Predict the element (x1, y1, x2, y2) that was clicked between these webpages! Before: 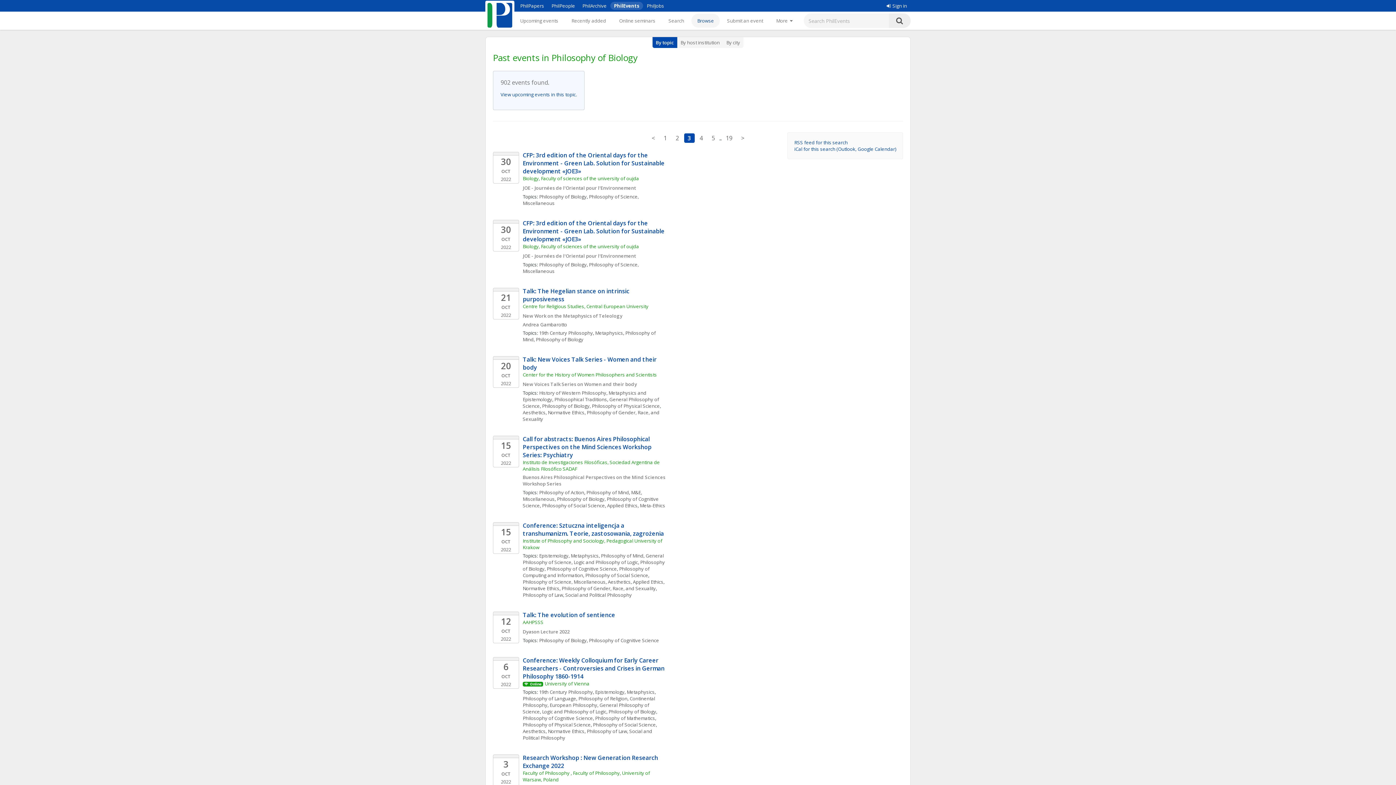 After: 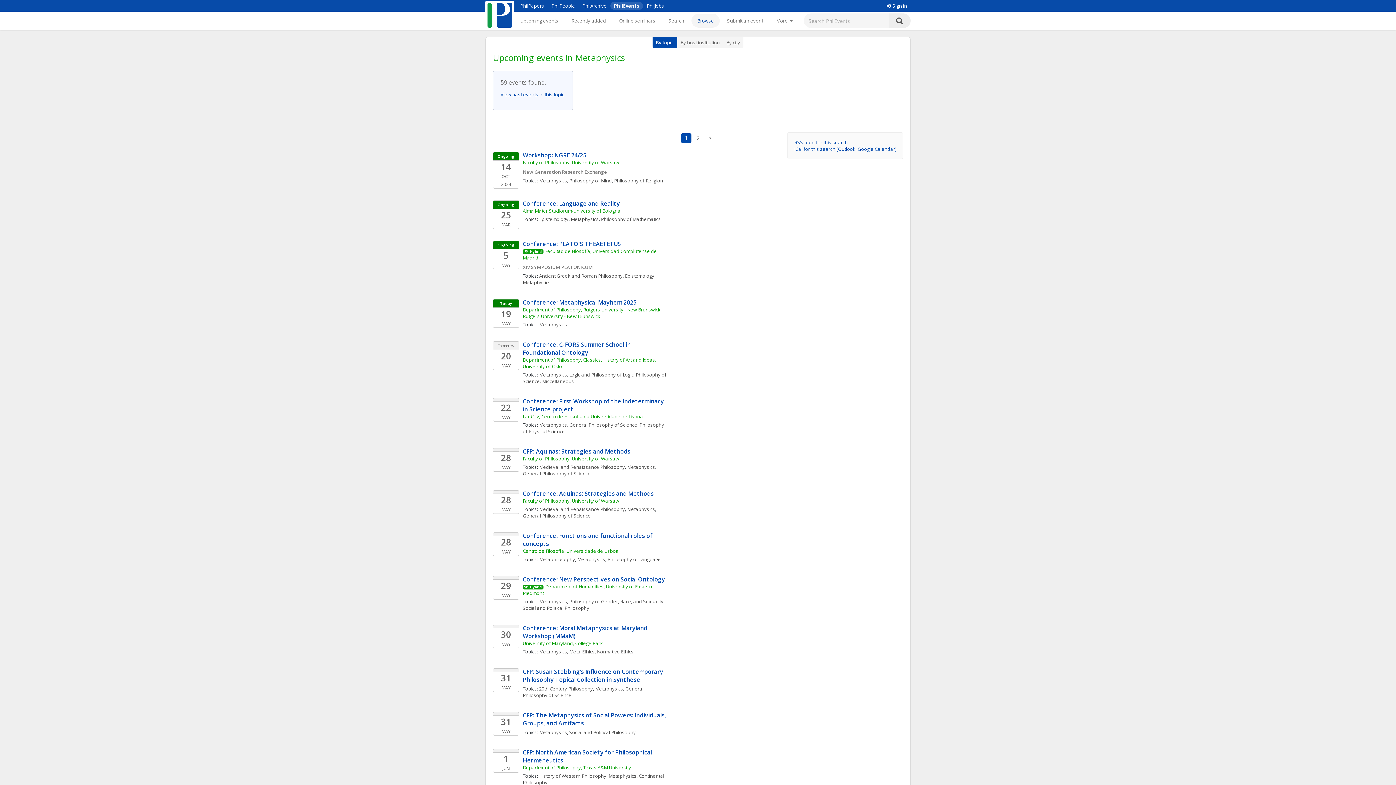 Action: bbox: (595, 329, 623, 336) label: Metaphysics